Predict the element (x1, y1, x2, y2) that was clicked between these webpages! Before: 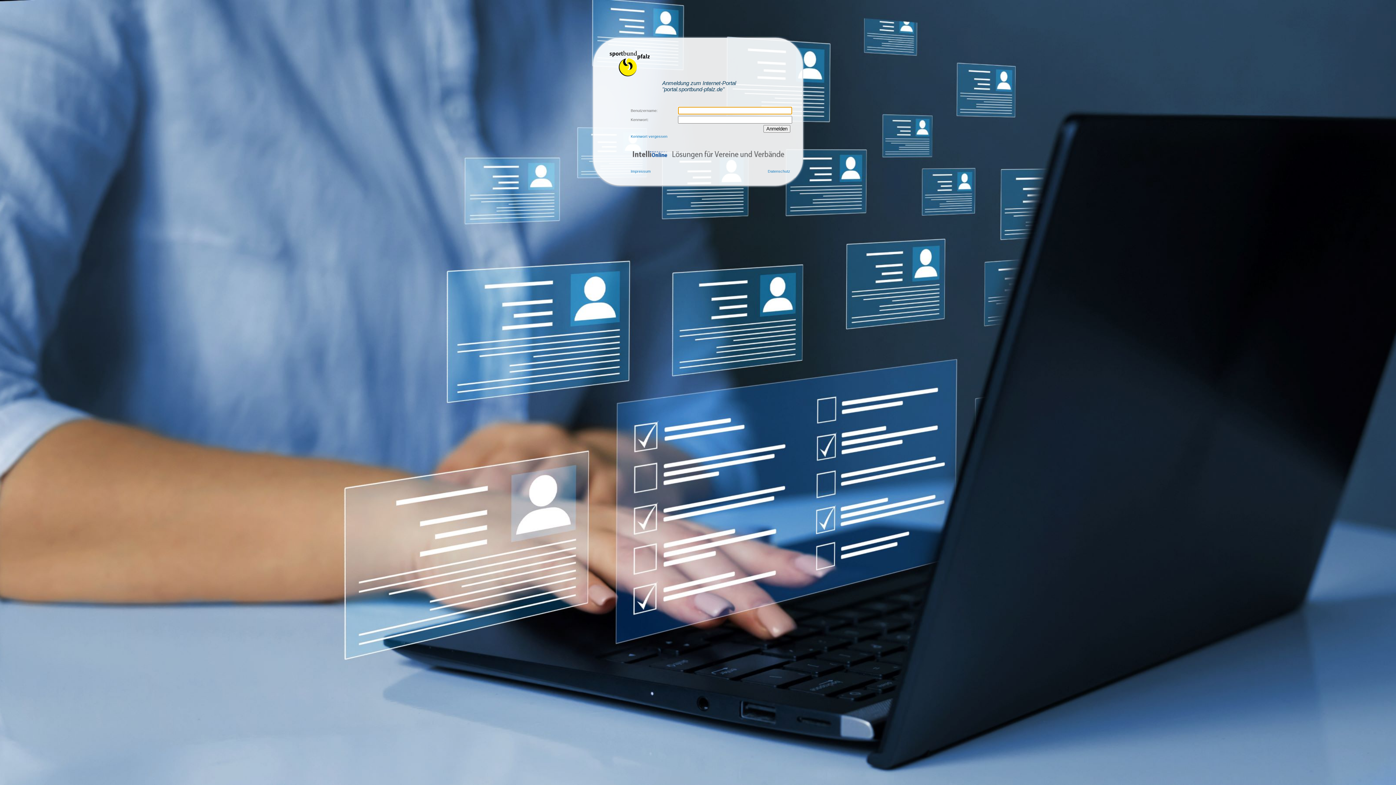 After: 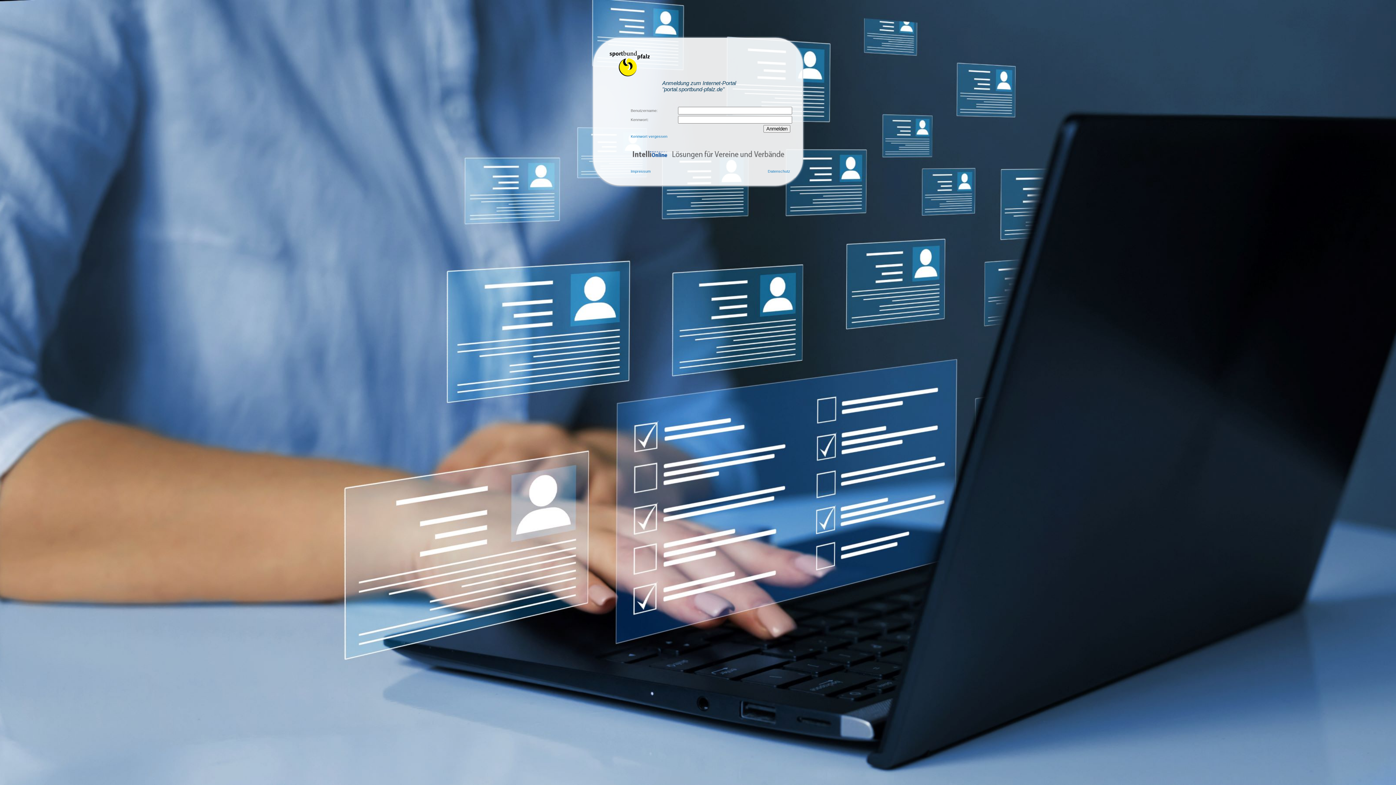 Action: bbox: (768, 169, 790, 173) label: Datenschutz